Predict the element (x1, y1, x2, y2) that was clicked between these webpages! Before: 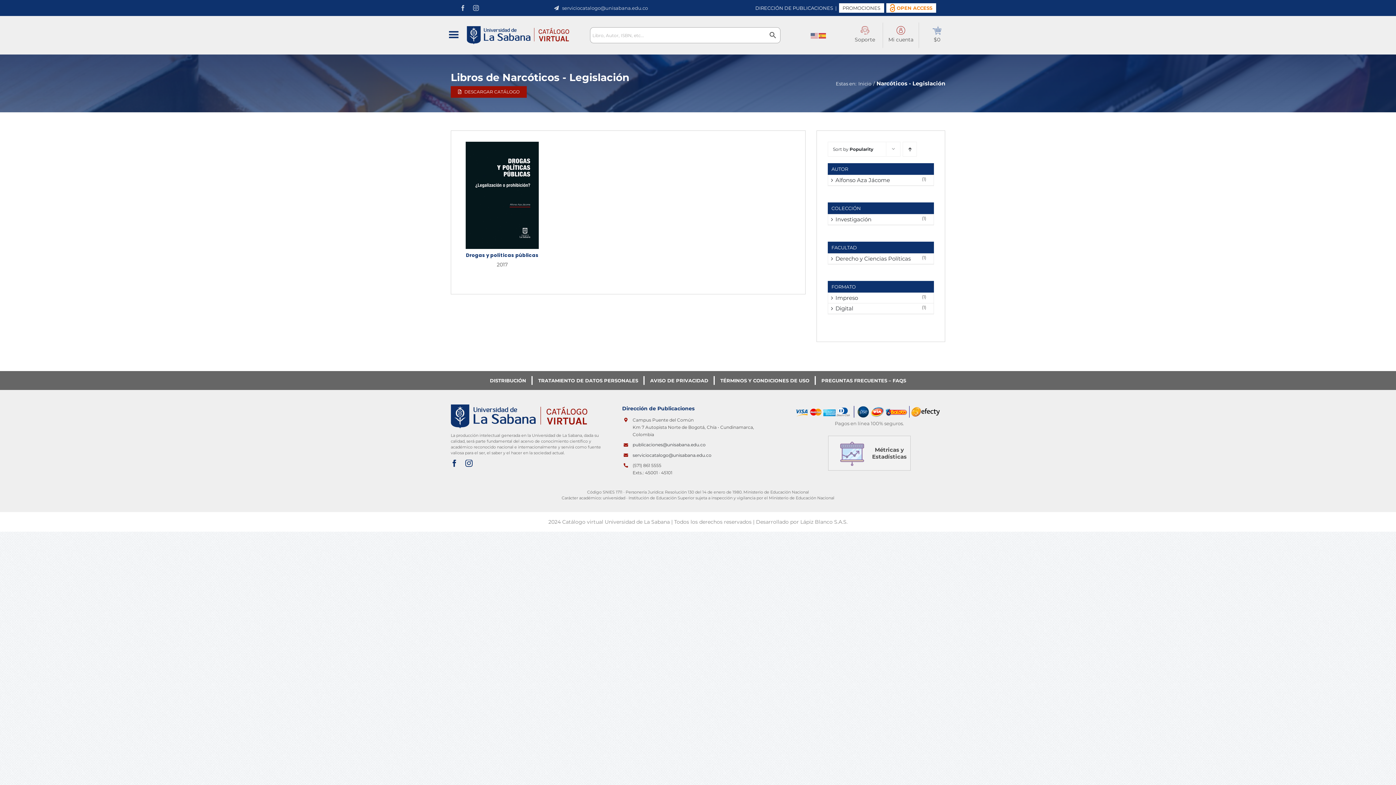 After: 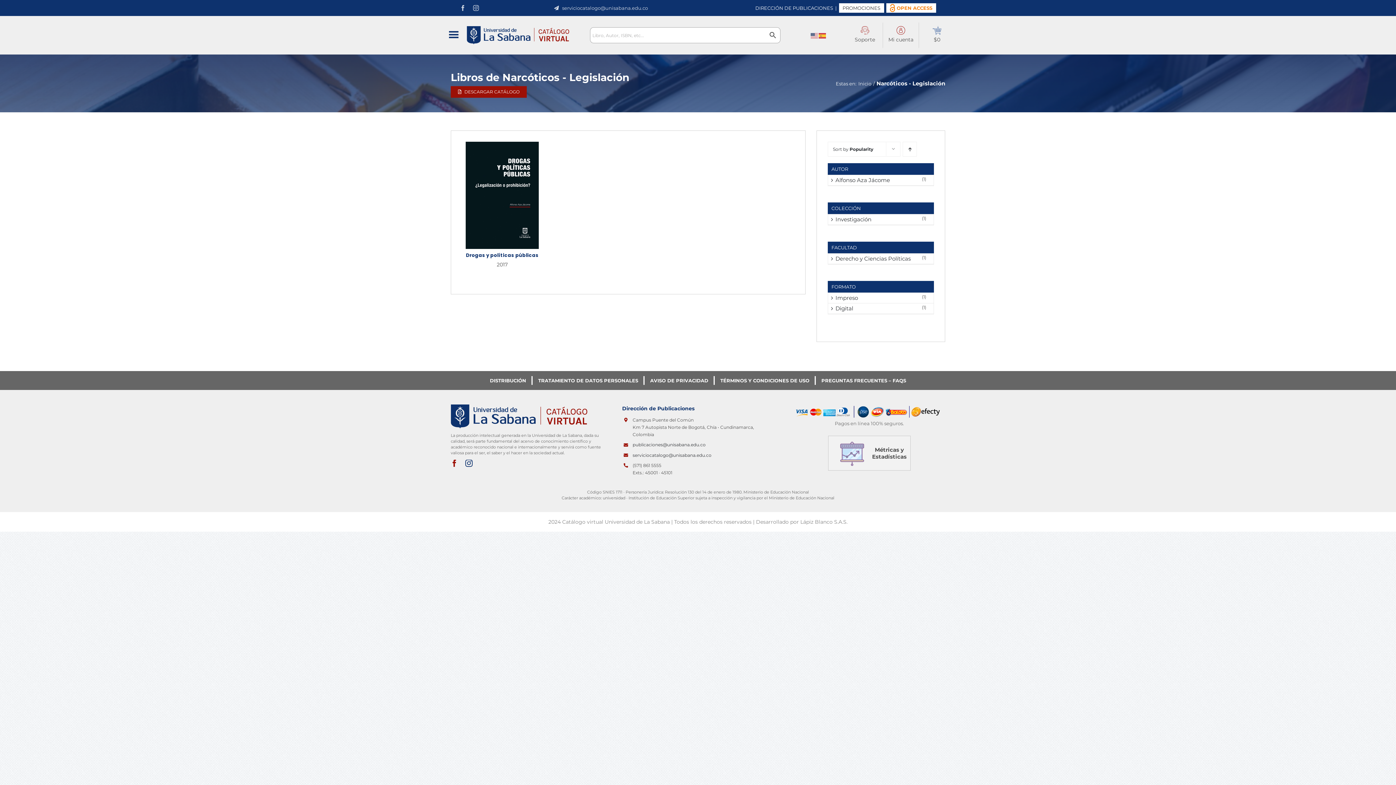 Action: bbox: (450, 460, 458, 467) label: facebook